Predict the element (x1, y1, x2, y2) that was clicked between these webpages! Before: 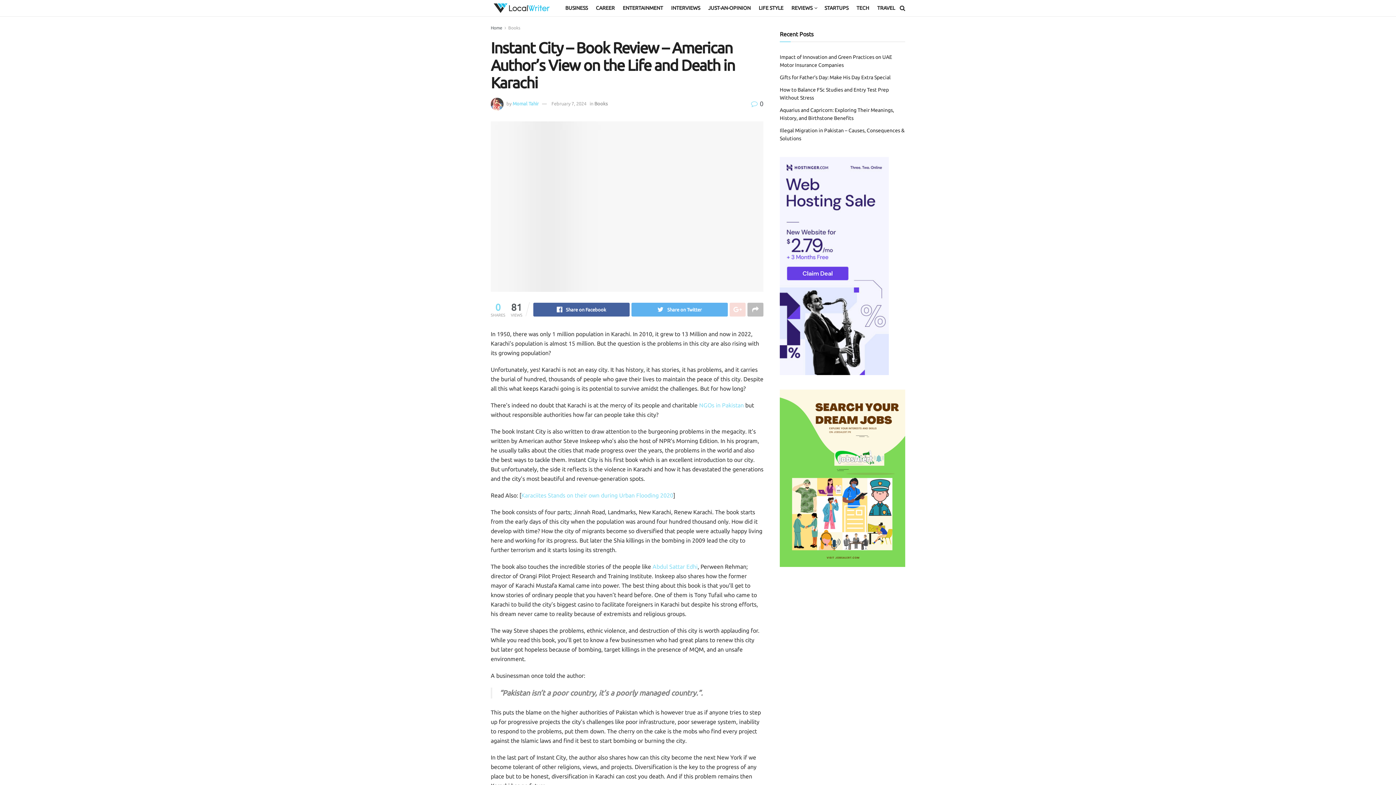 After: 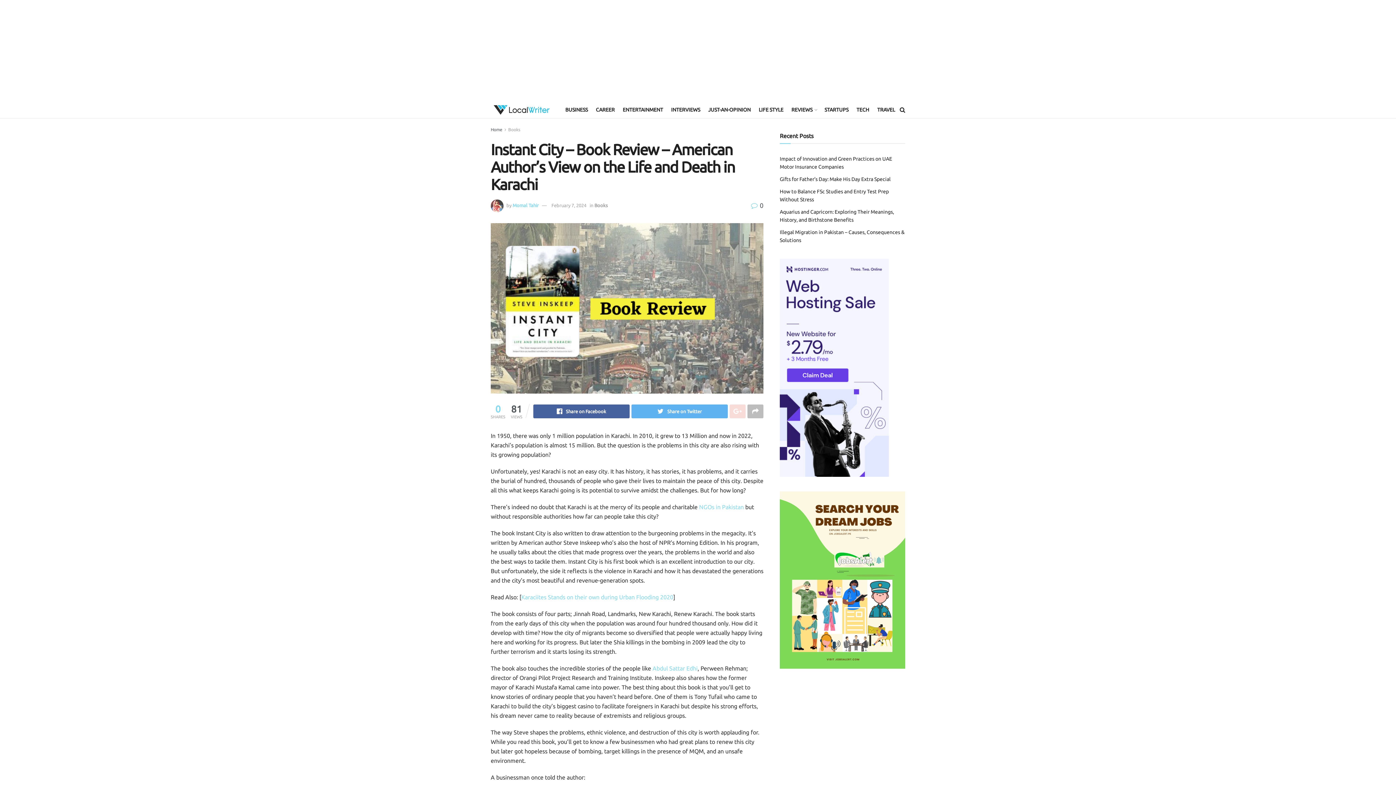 Action: bbox: (780, 475, 905, 480)